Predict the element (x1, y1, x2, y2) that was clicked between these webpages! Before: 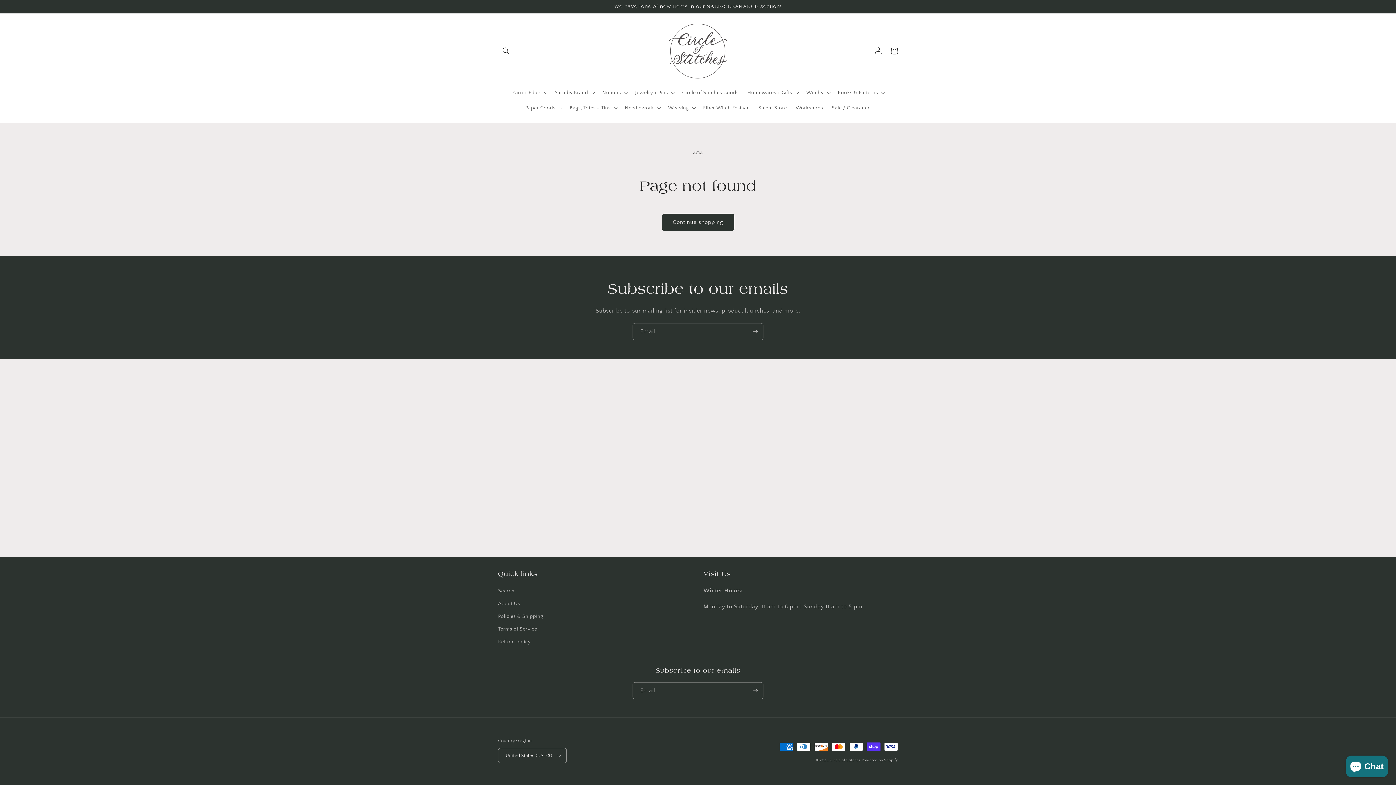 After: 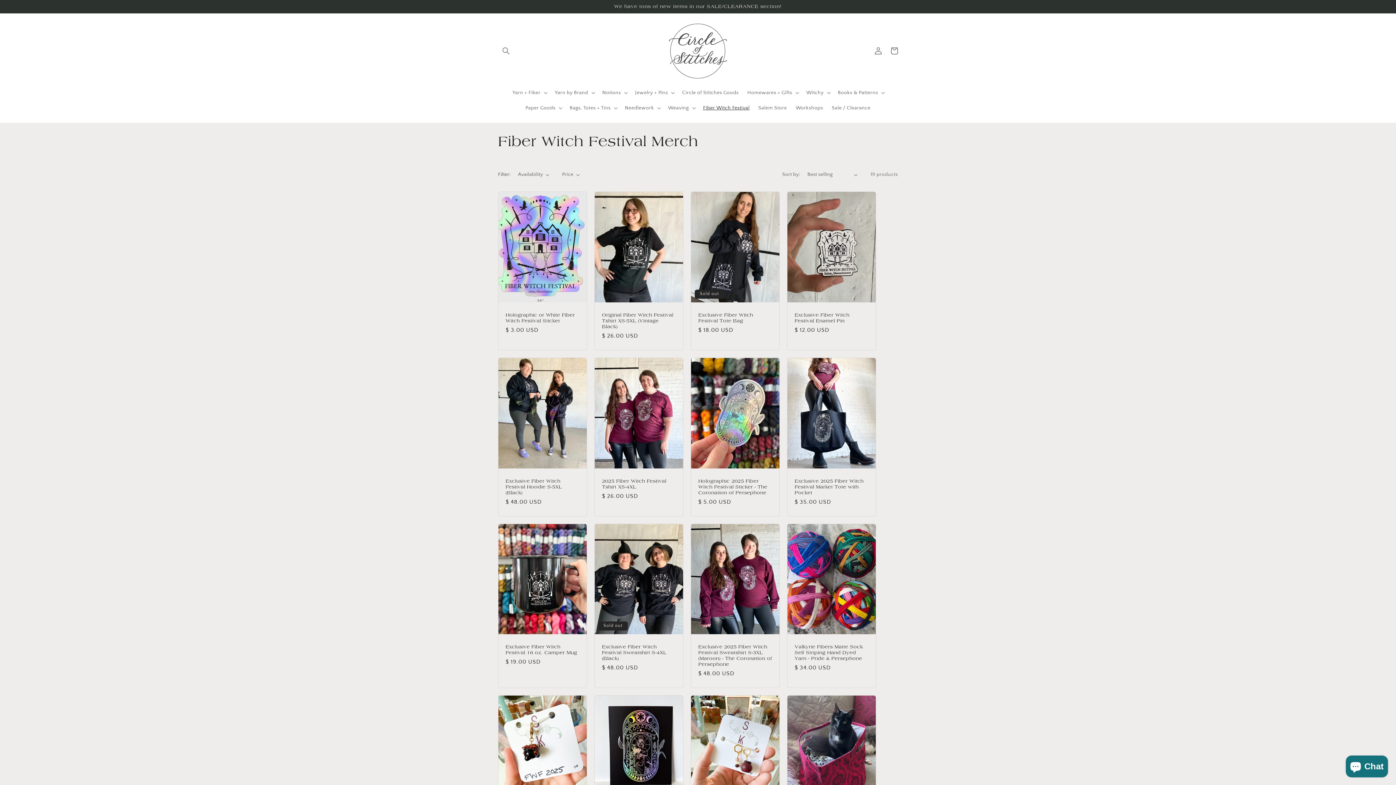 Action: bbox: (698, 100, 754, 115) label: Fiber Witch Festival